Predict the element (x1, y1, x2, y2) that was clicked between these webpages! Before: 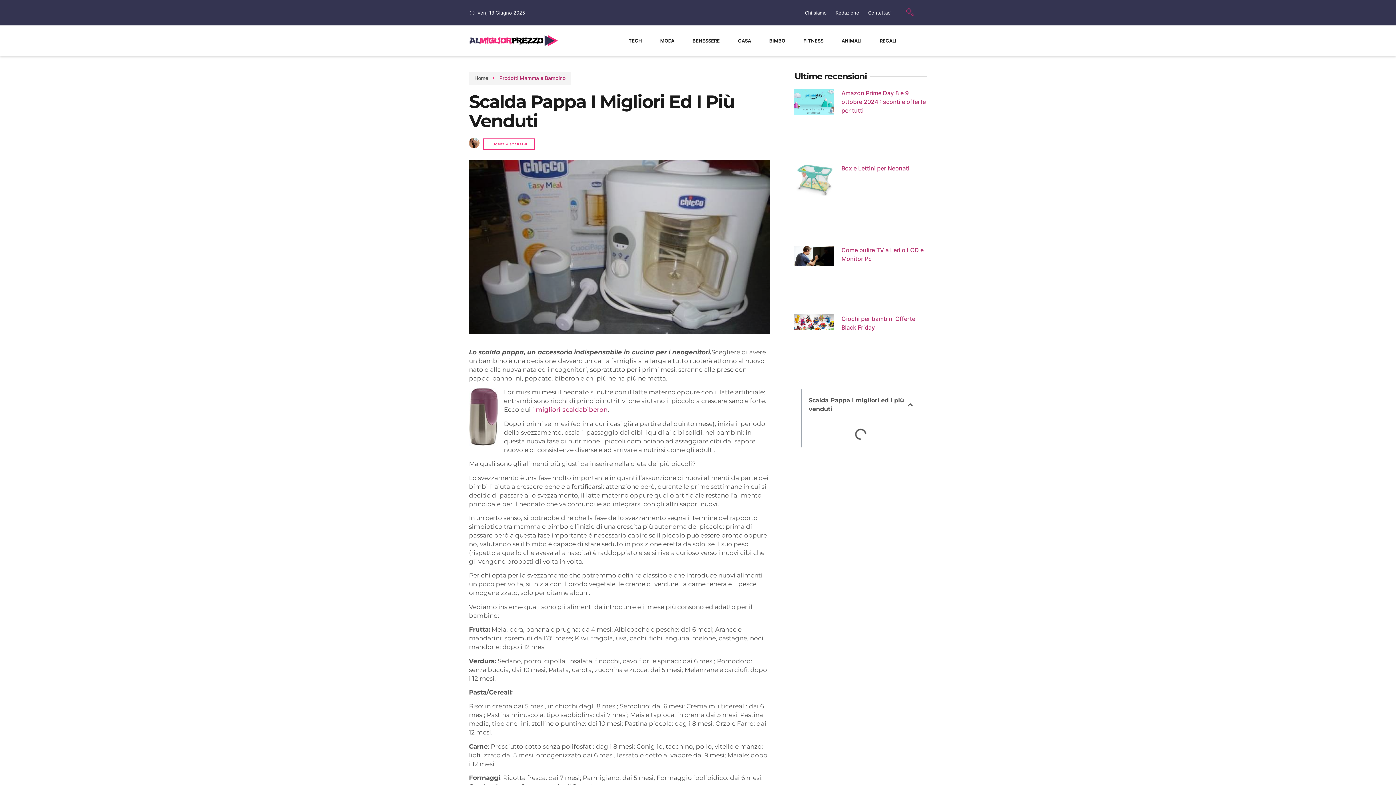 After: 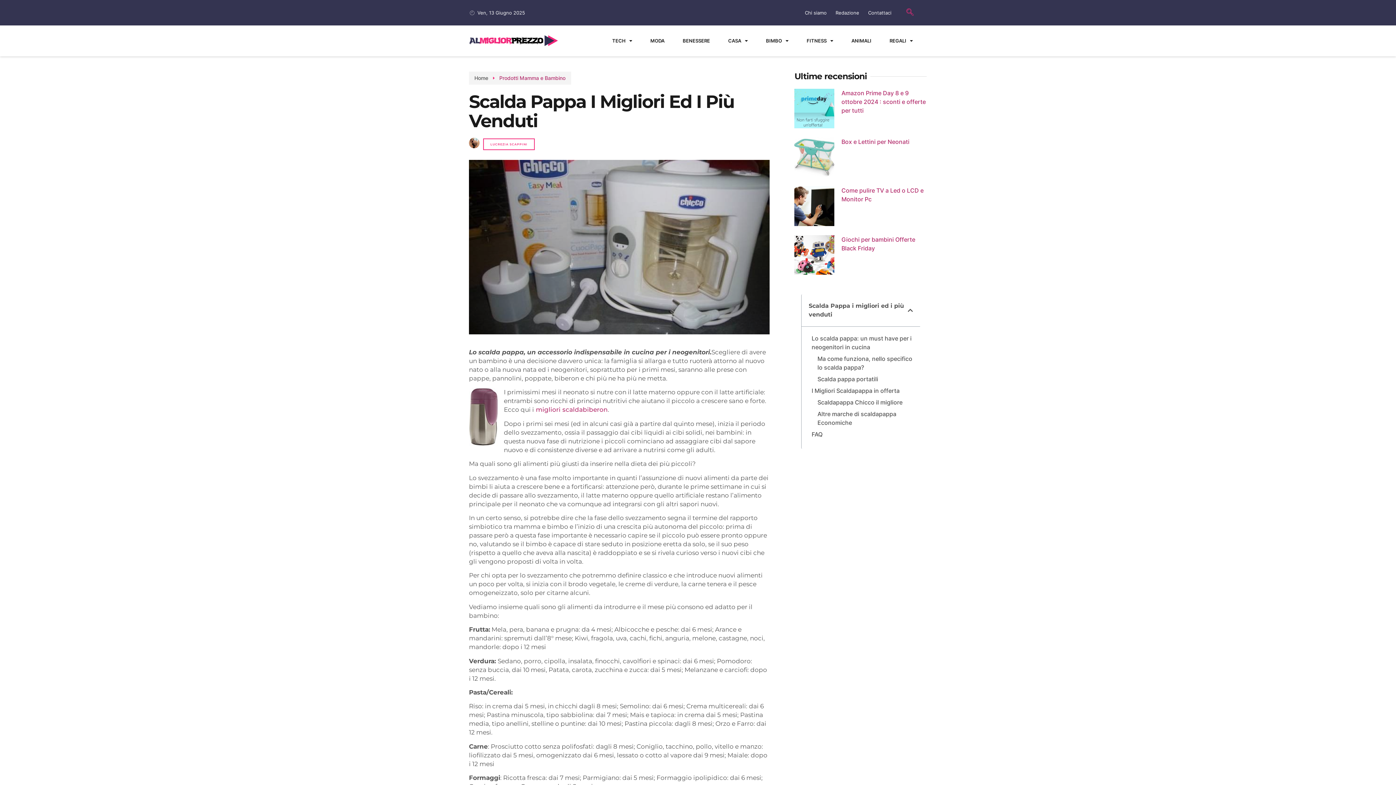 Action: bbox: (902, 5, 917, 20) label: navsearch-button